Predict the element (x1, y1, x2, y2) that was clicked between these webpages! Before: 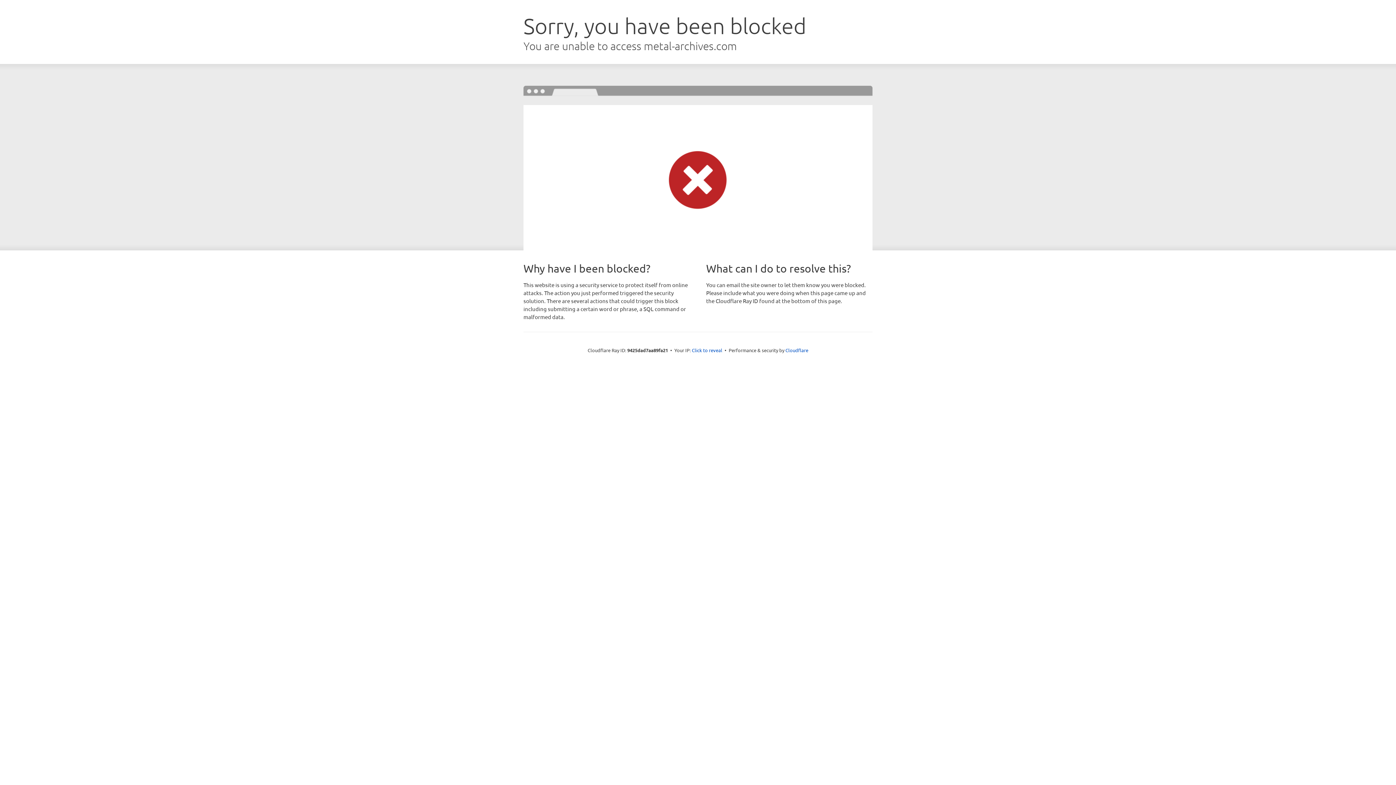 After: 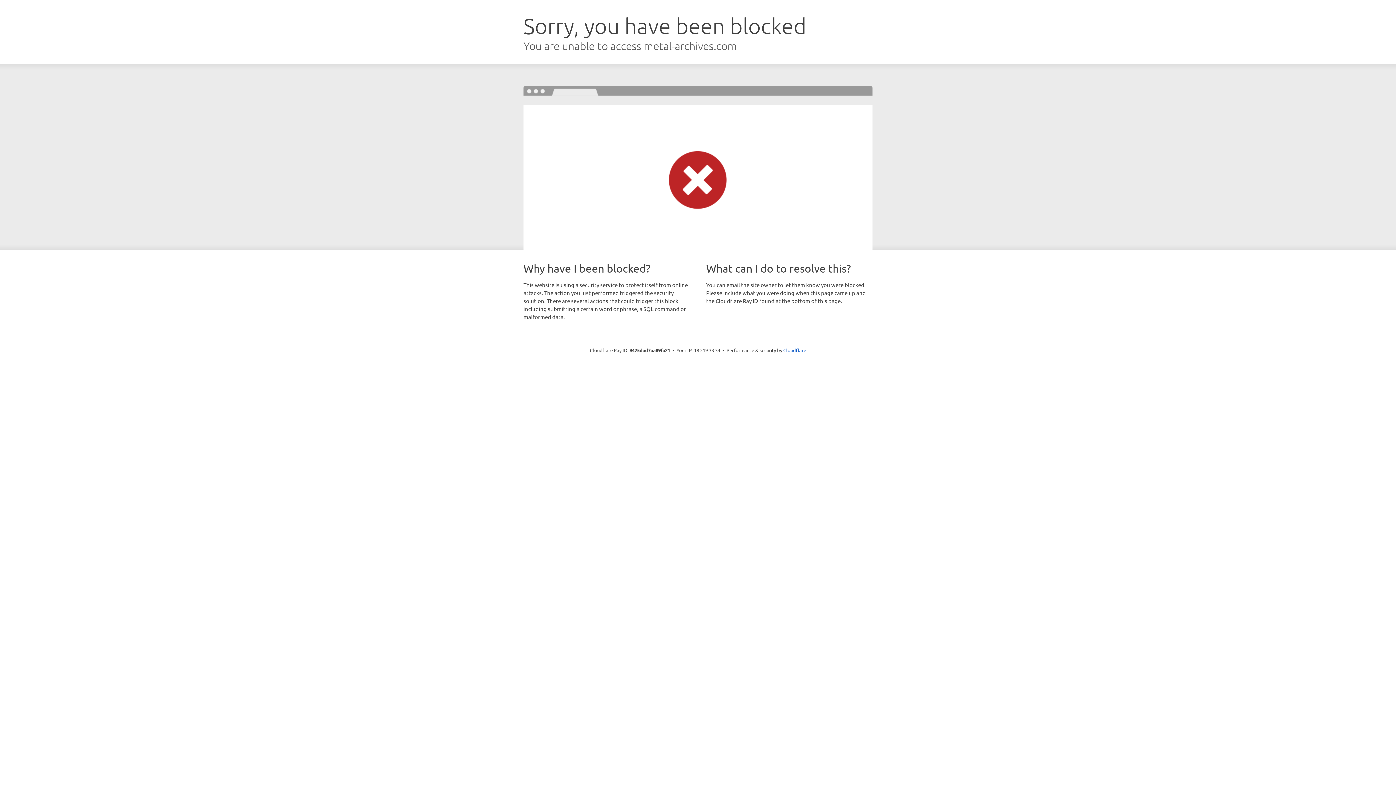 Action: bbox: (692, 346, 722, 353) label: Click to reveal